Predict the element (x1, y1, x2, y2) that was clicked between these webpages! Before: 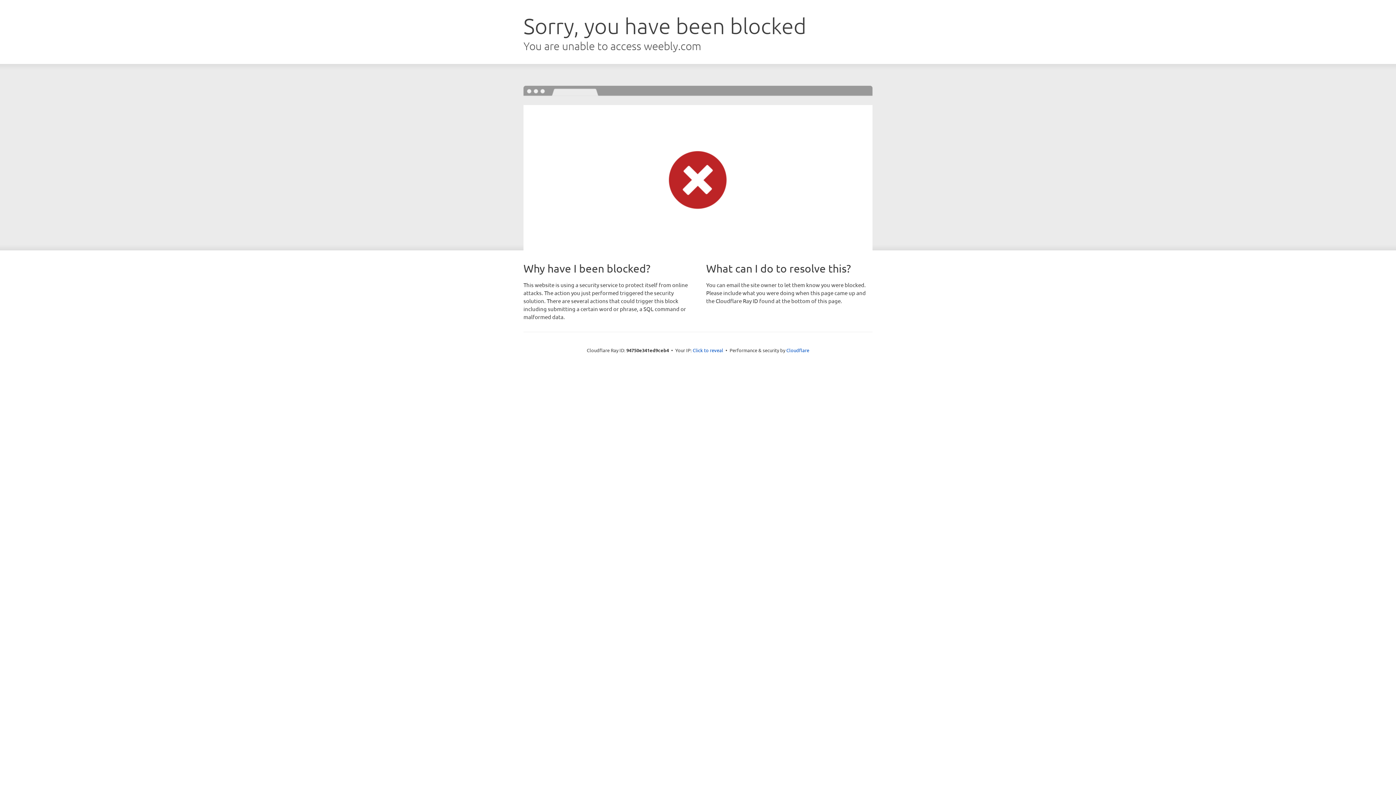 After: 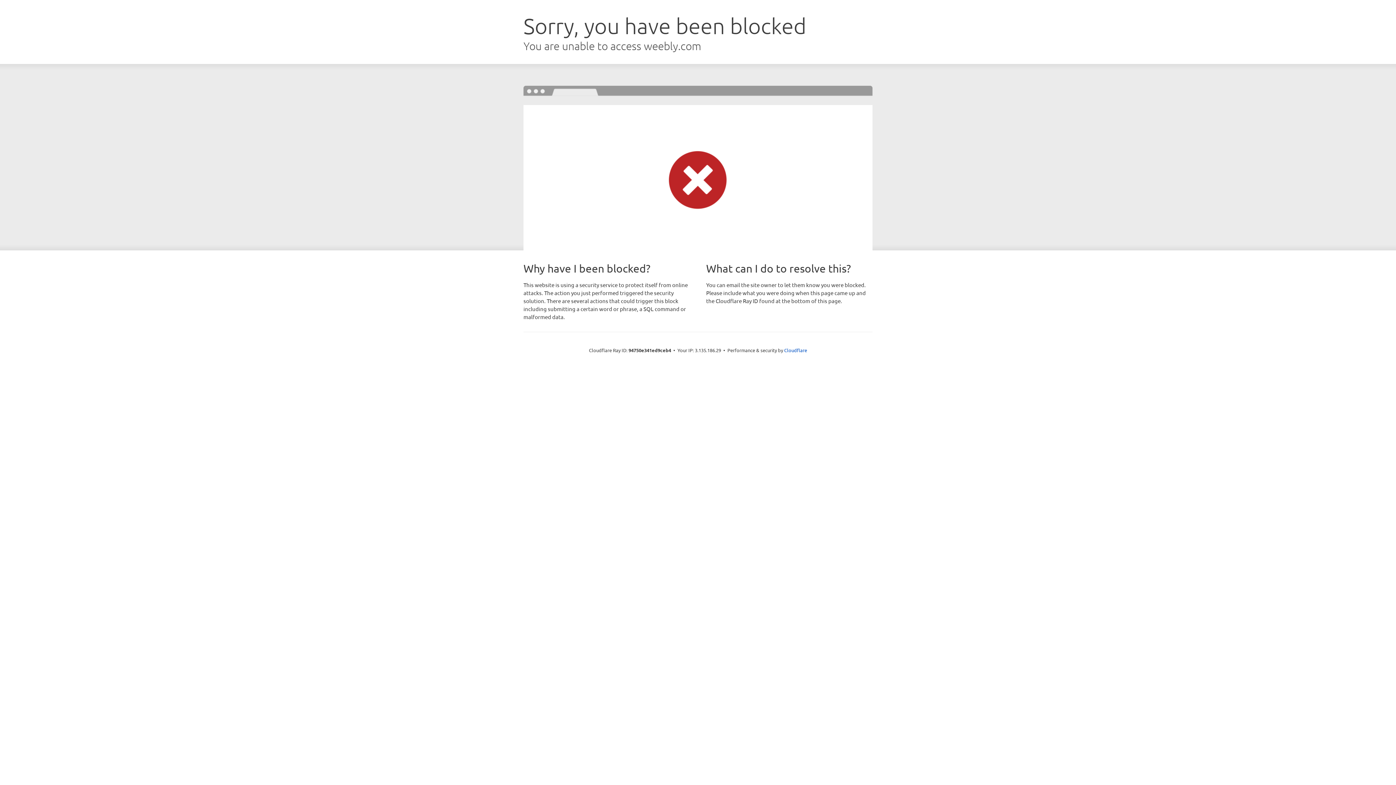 Action: label: Click to reveal bbox: (692, 346, 723, 353)